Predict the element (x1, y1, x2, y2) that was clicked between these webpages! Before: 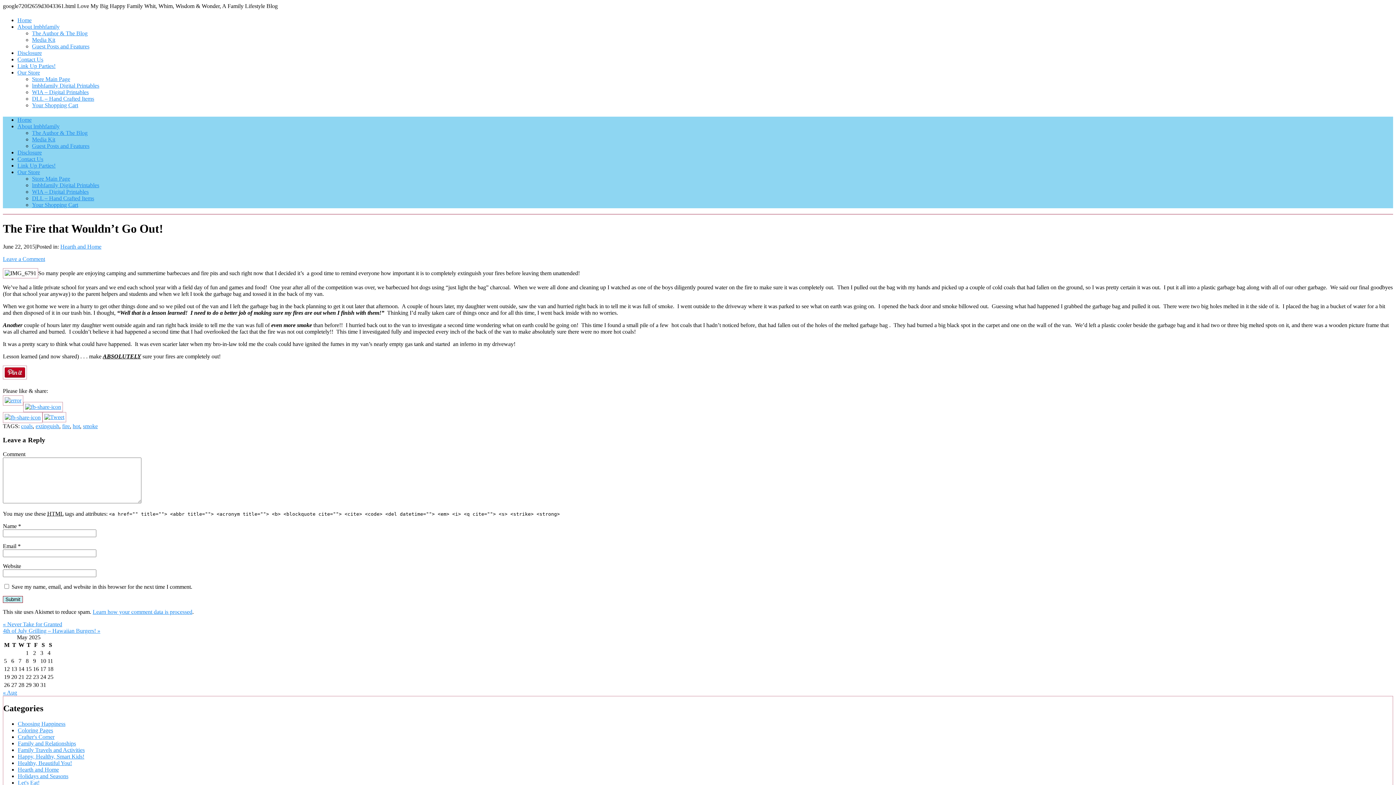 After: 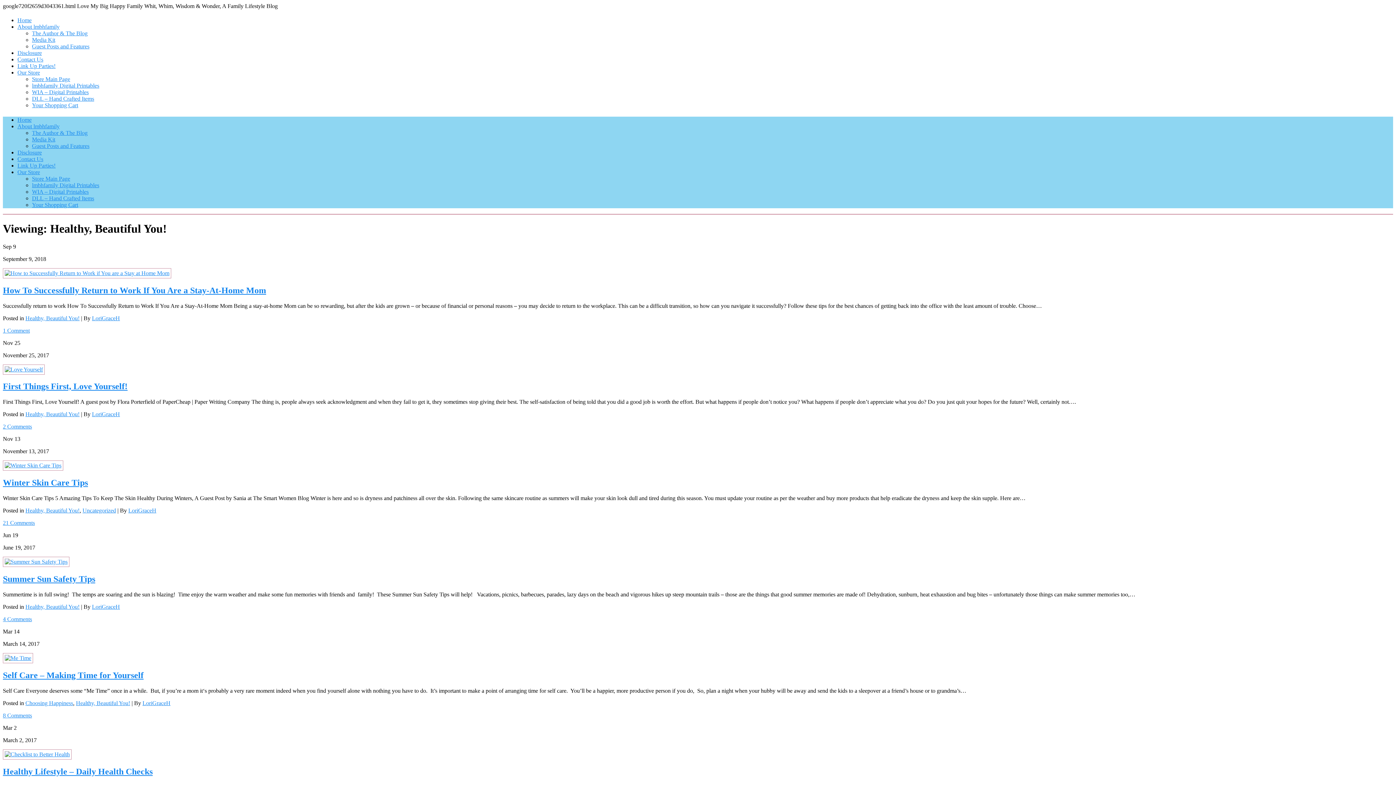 Action: label: Healthy, Beautiful You! bbox: (17, 760, 72, 766)